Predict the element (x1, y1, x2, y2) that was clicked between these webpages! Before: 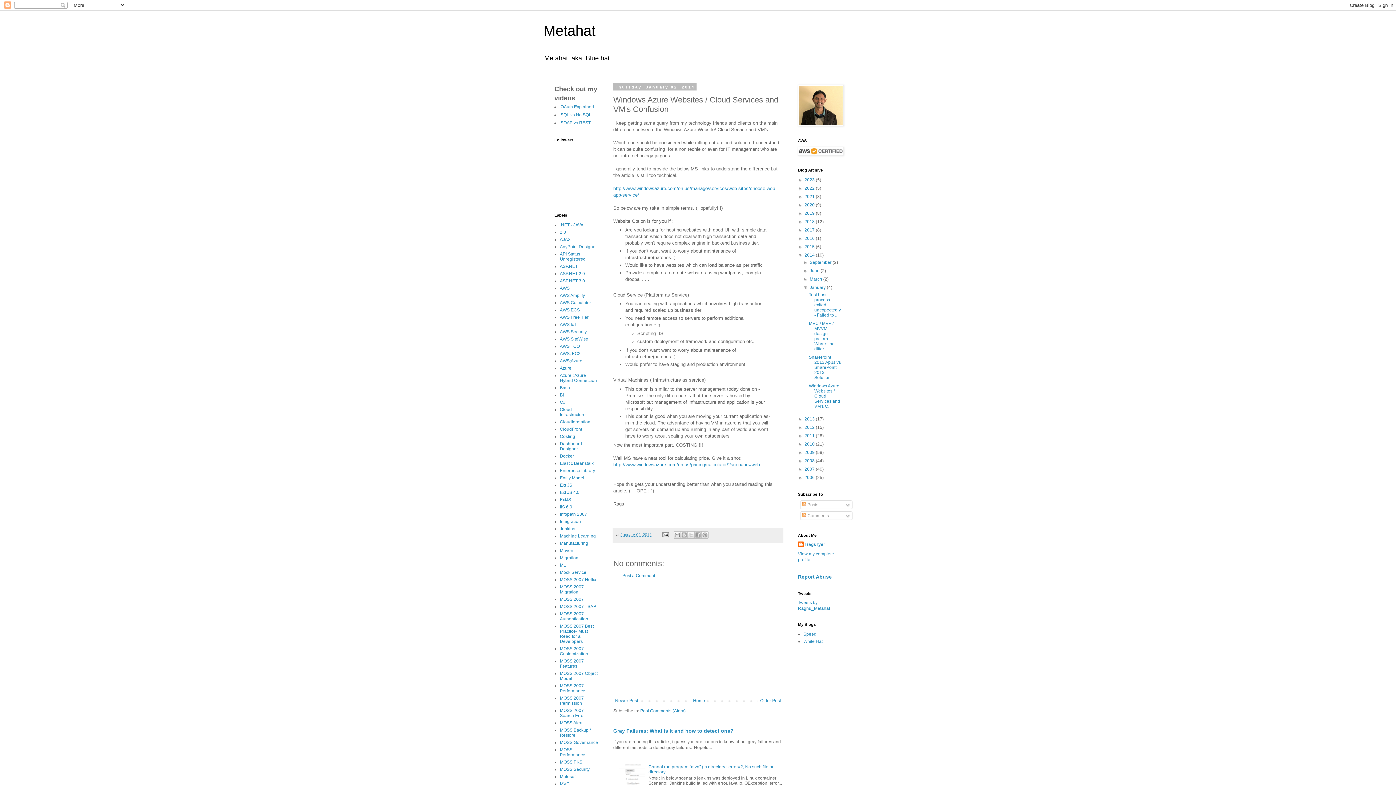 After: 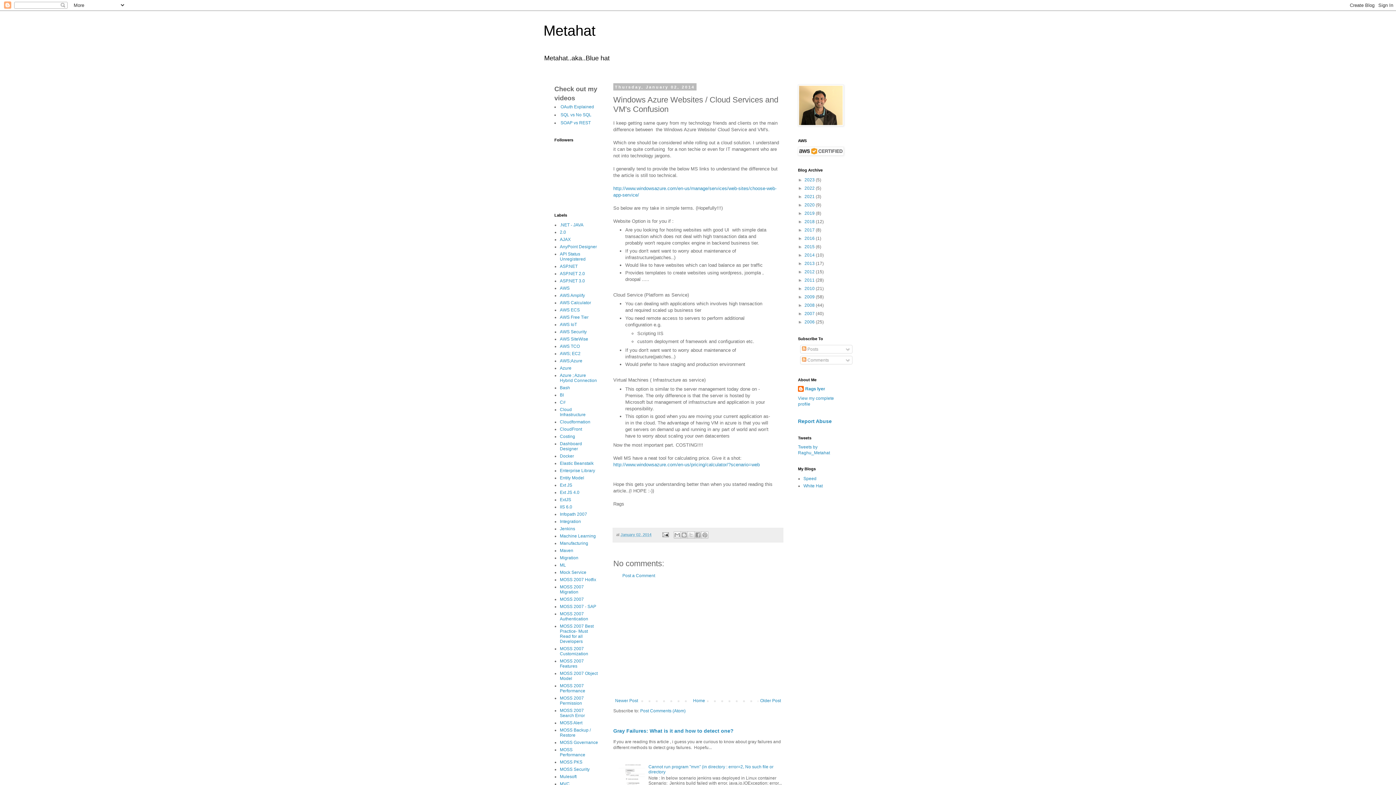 Action: label: ▼   bbox: (798, 252, 804, 257)